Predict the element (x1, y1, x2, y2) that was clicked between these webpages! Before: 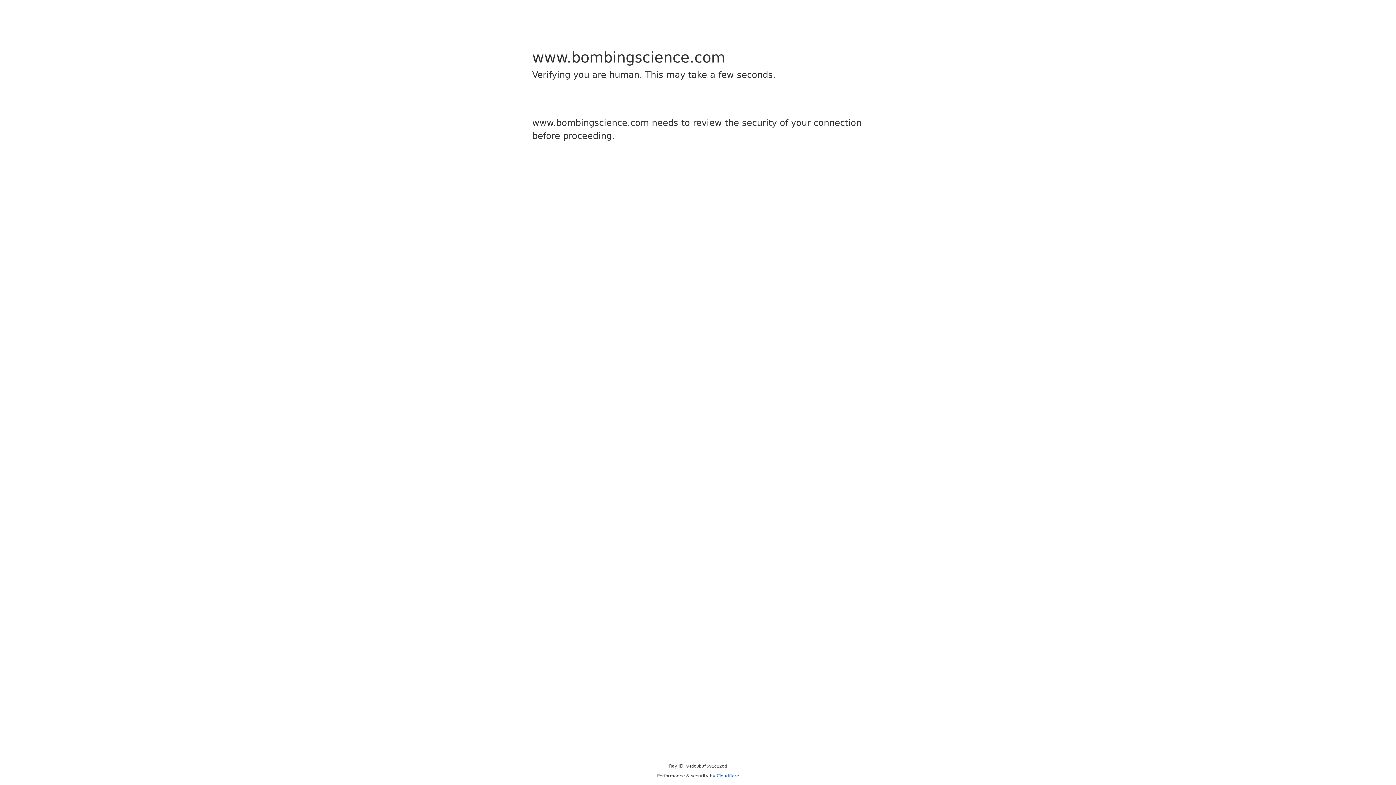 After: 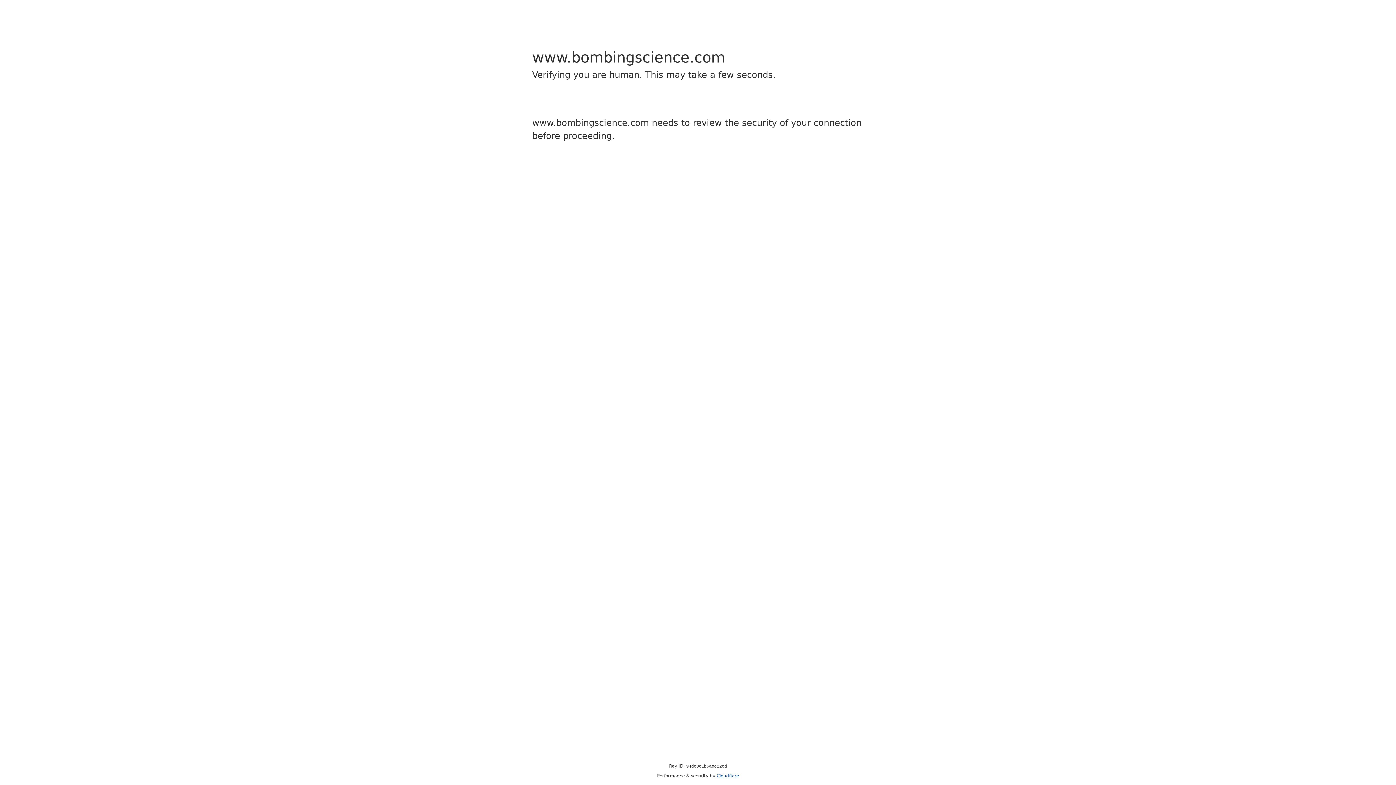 Action: bbox: (716, 773, 739, 778) label: Cloudflare